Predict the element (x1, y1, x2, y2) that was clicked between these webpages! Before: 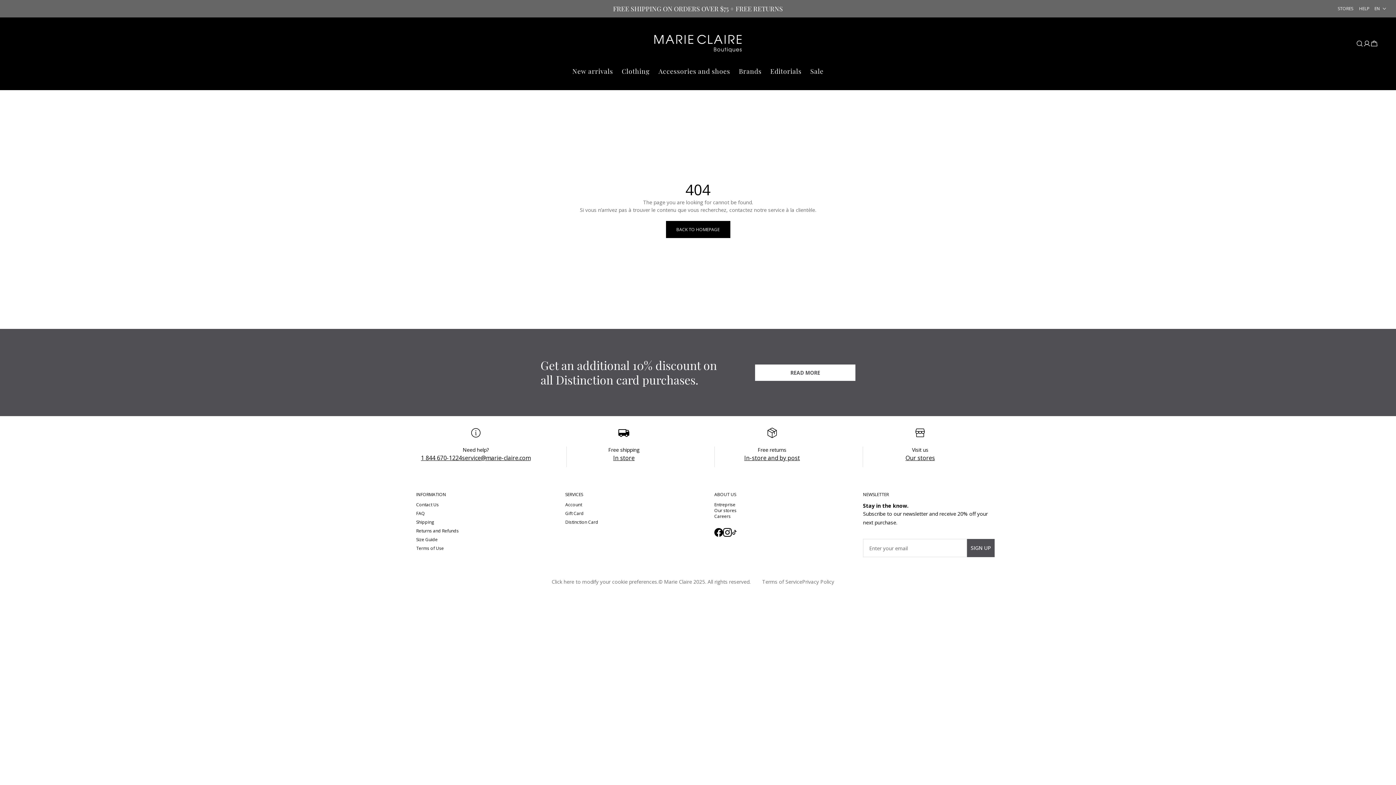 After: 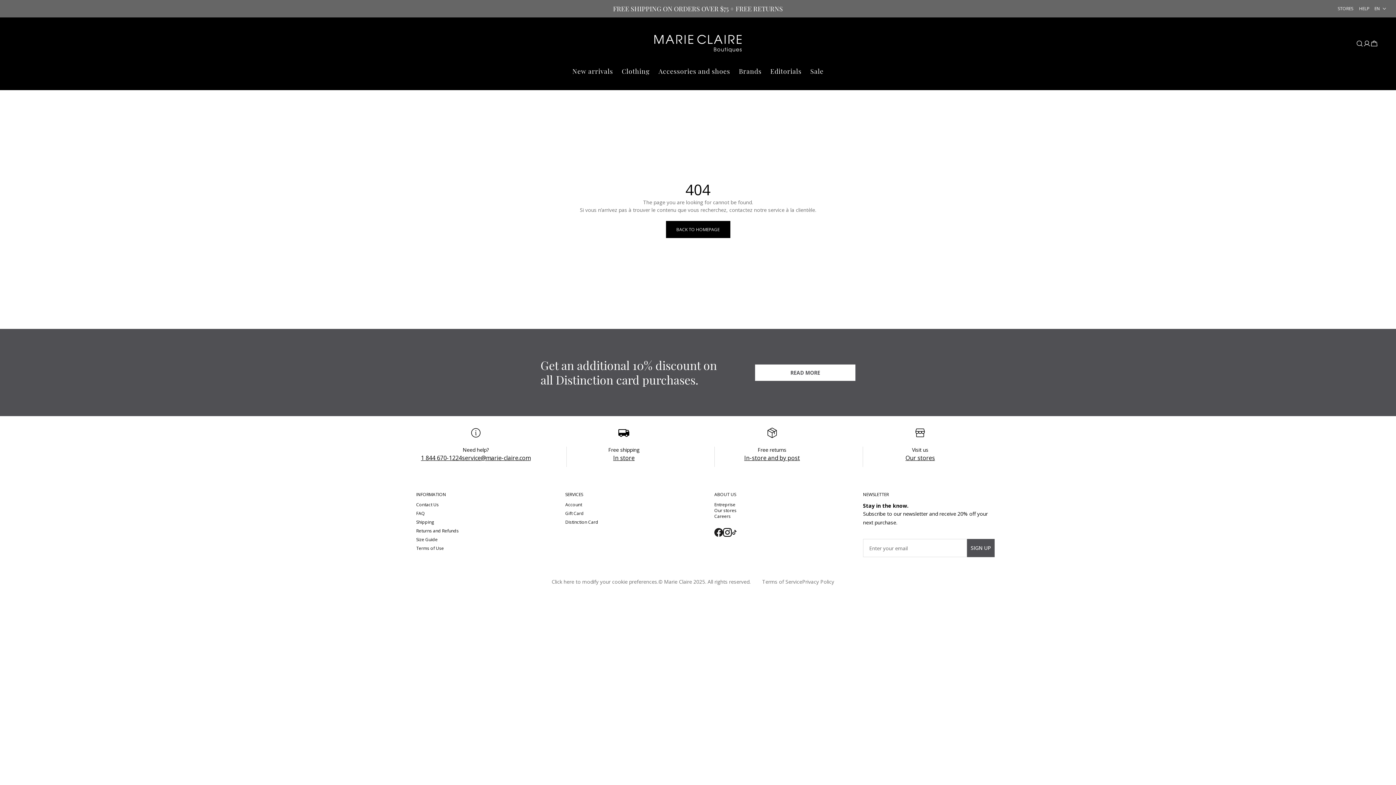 Action: bbox: (714, 528, 723, 537) label: Facebook